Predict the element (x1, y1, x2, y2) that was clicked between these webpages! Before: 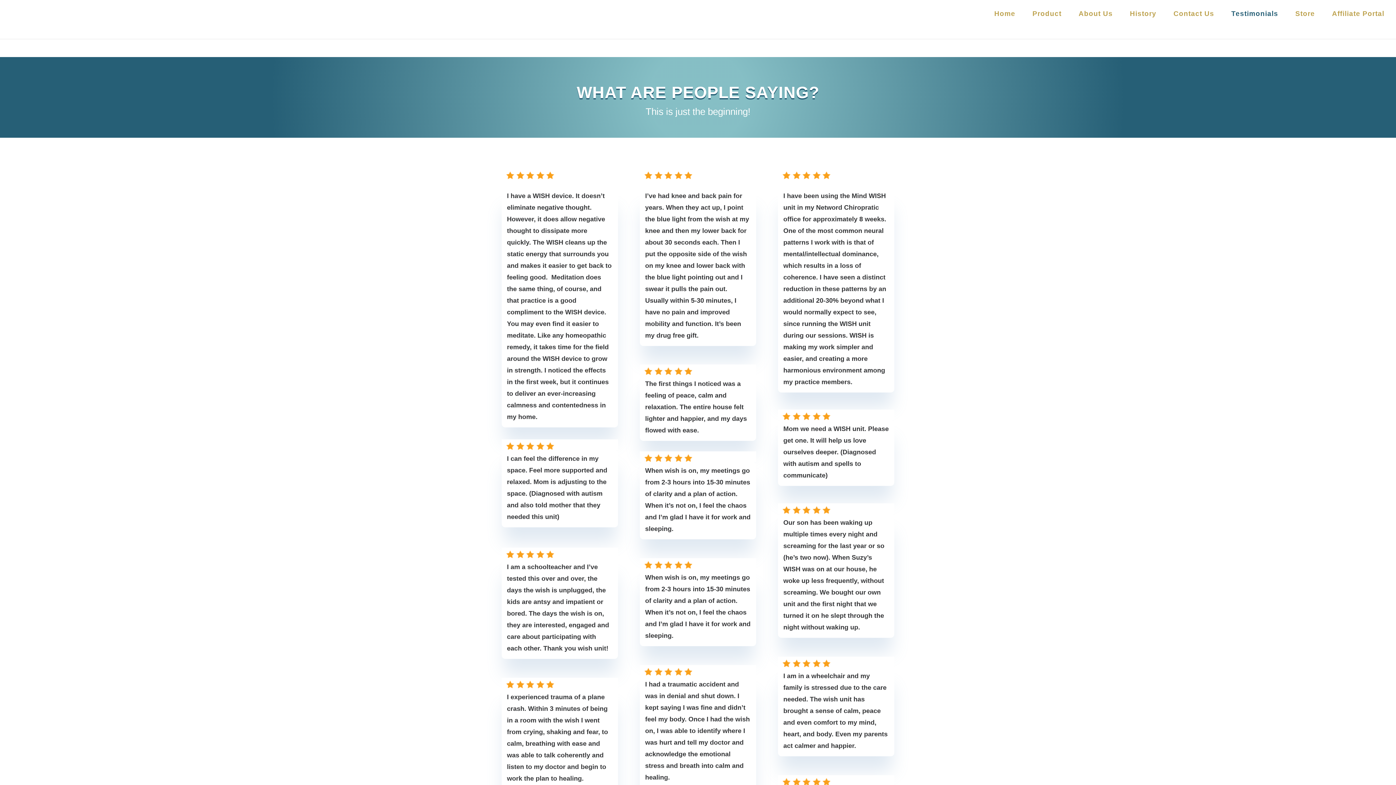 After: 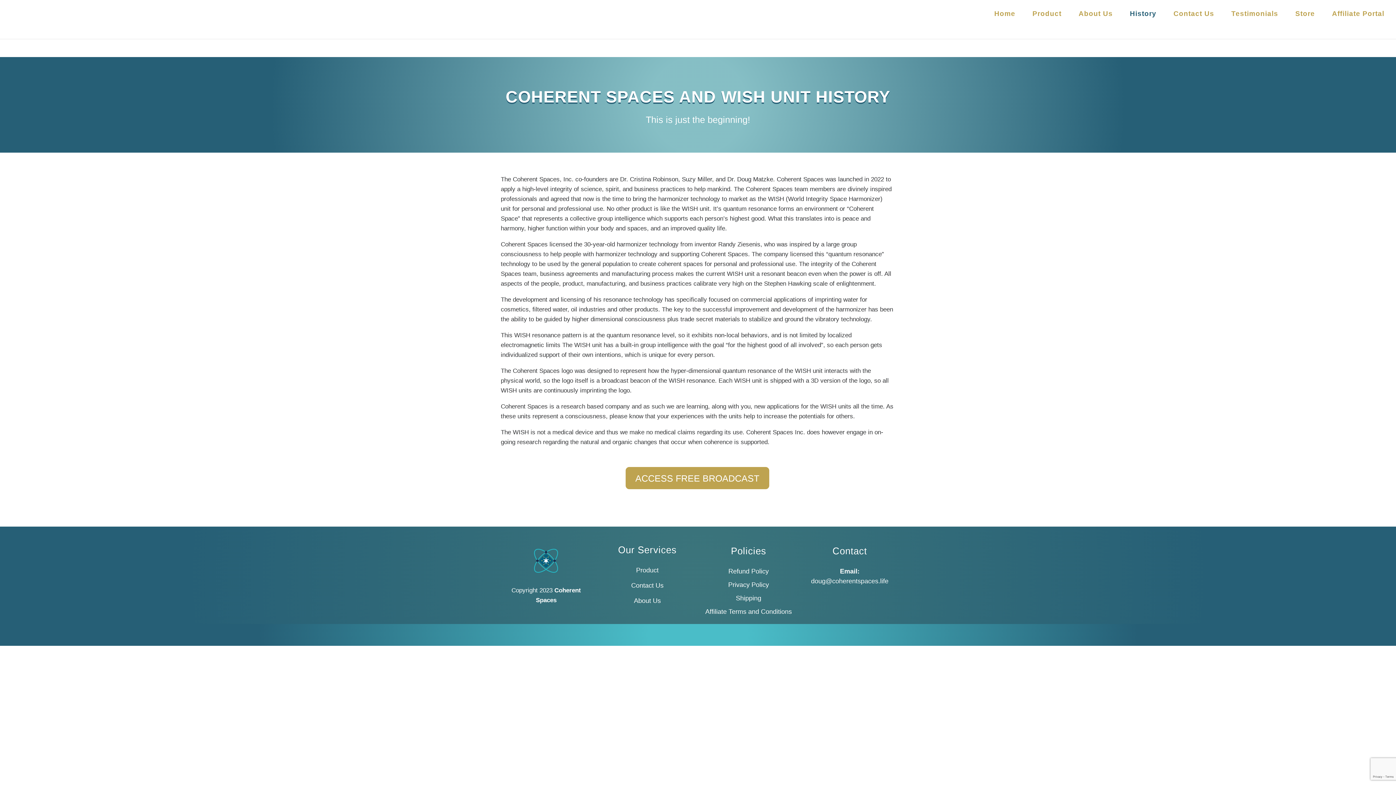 Action: bbox: (1130, 11, 1156, 38) label: History